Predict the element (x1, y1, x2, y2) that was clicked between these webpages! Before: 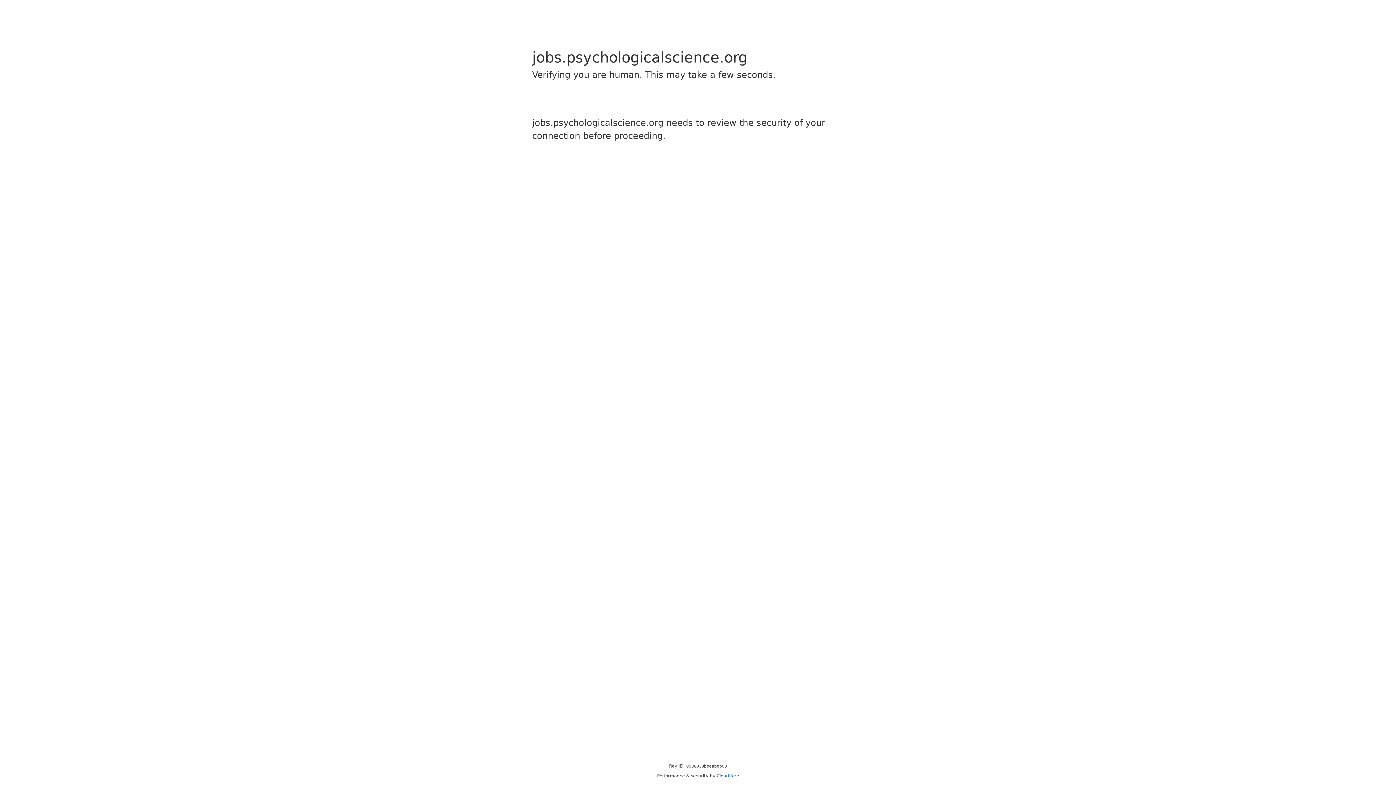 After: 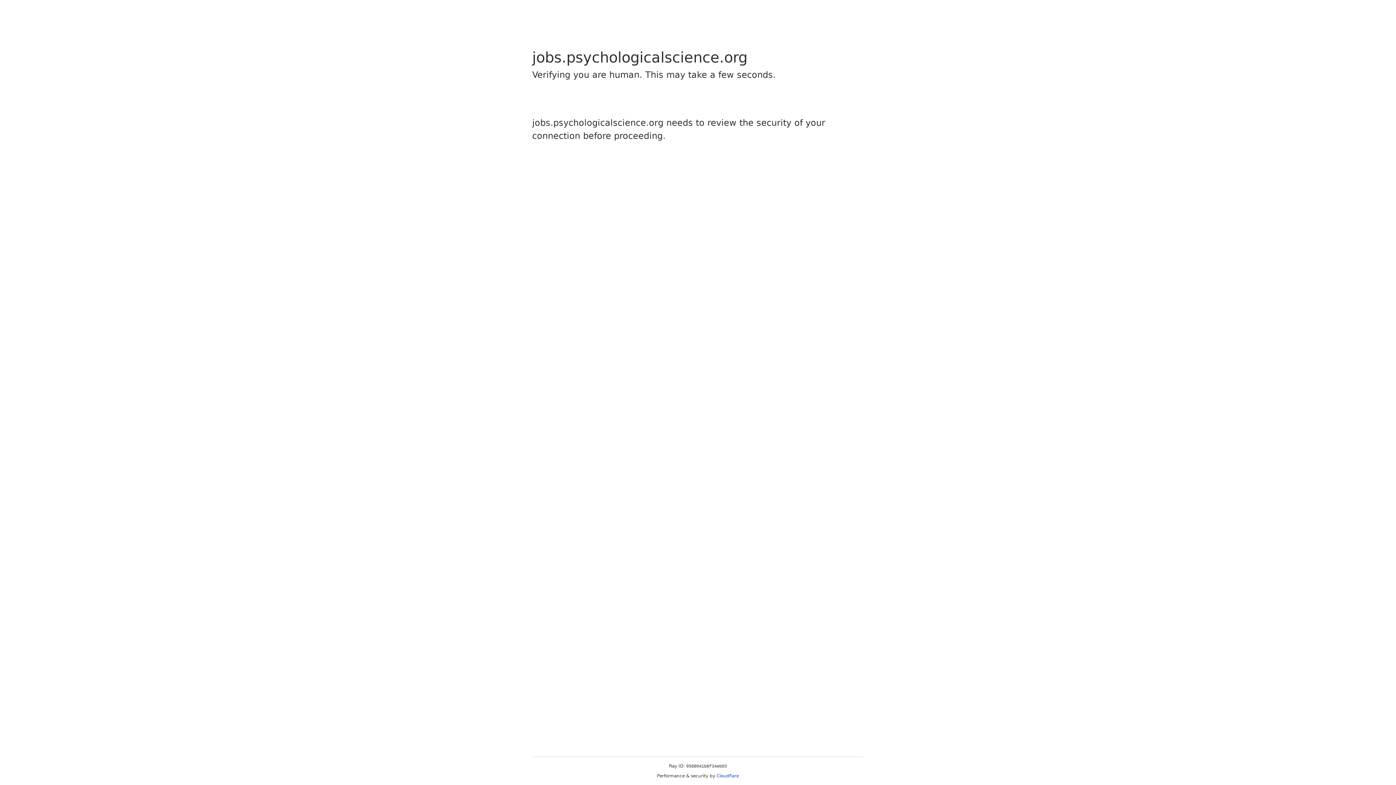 Action: bbox: (716, 773, 739, 778) label: Cloudflare